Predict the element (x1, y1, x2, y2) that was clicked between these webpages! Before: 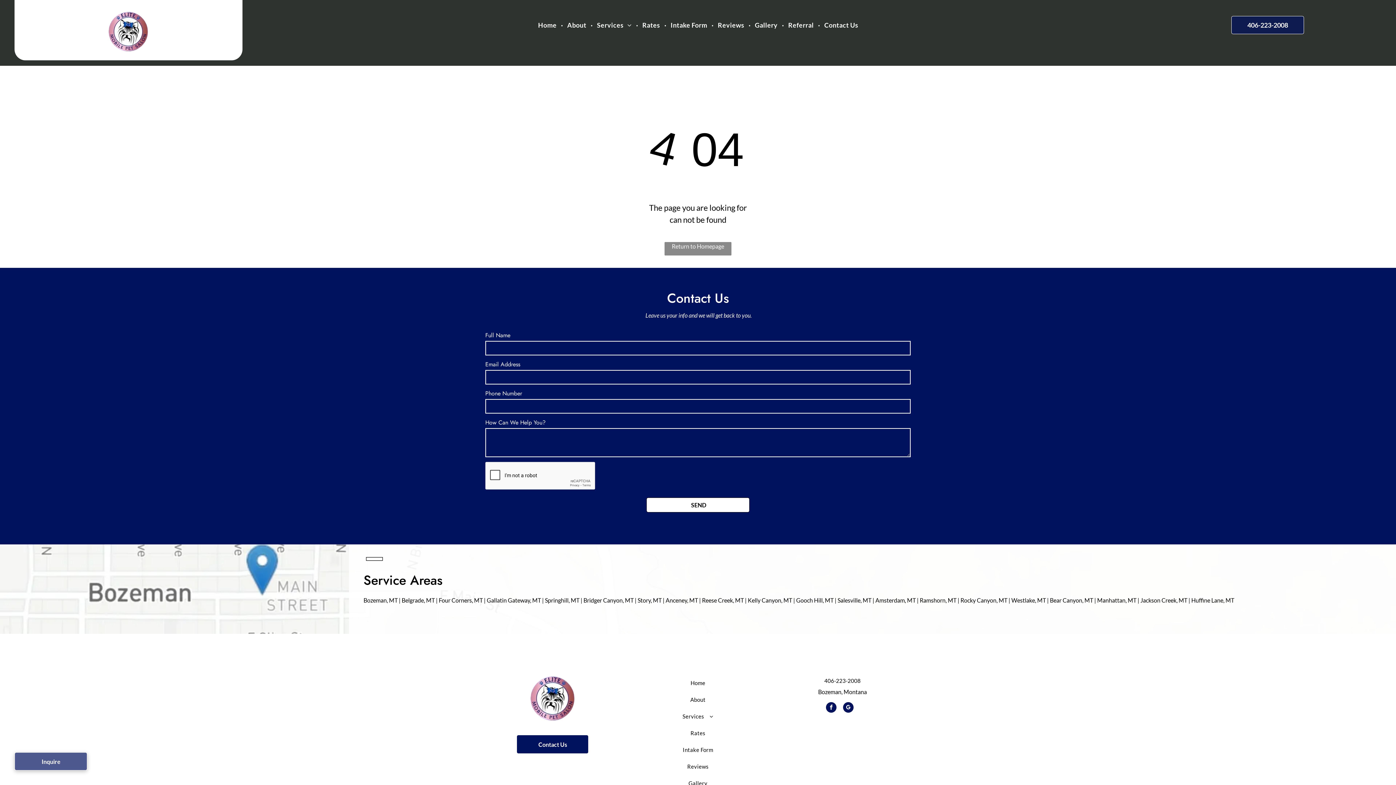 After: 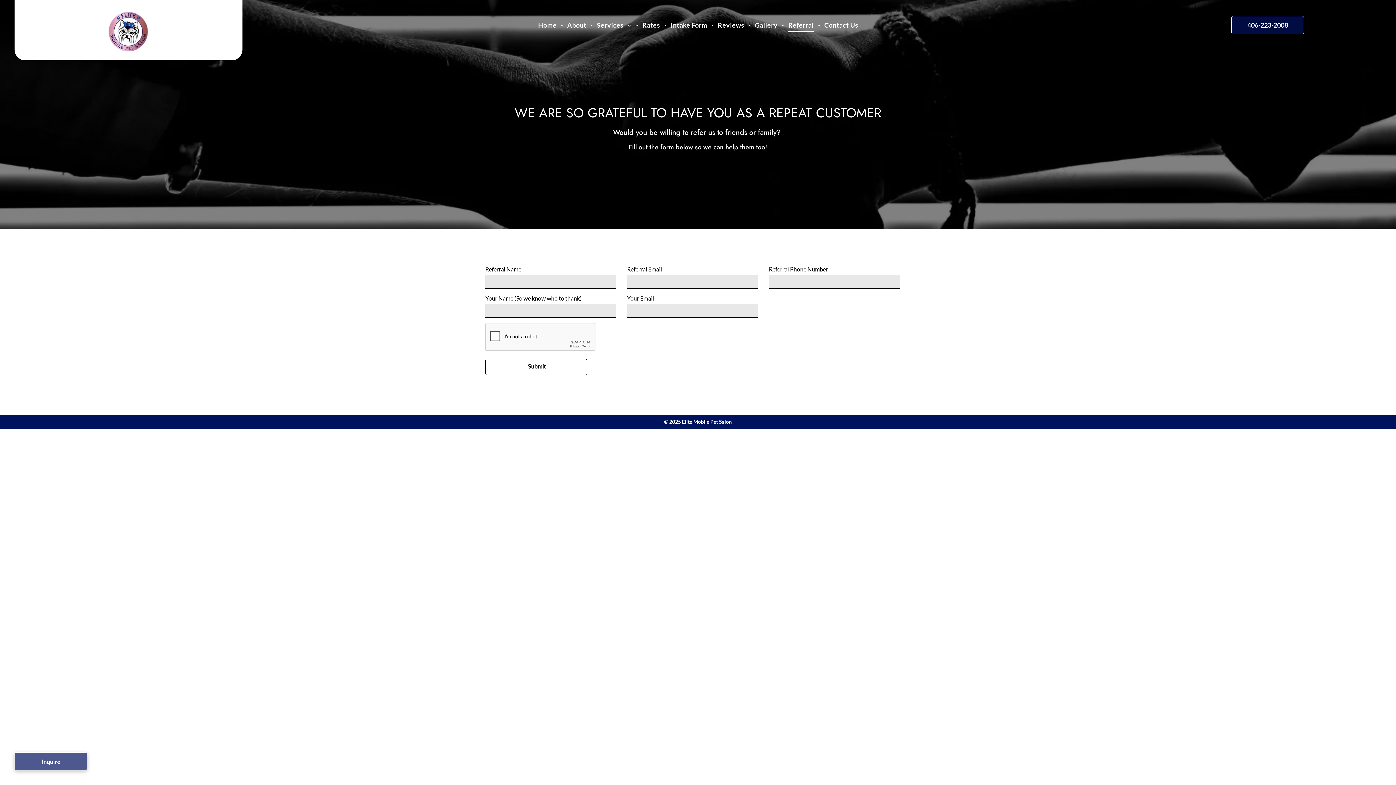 Action: bbox: (784, 18, 818, 32) label: Referral